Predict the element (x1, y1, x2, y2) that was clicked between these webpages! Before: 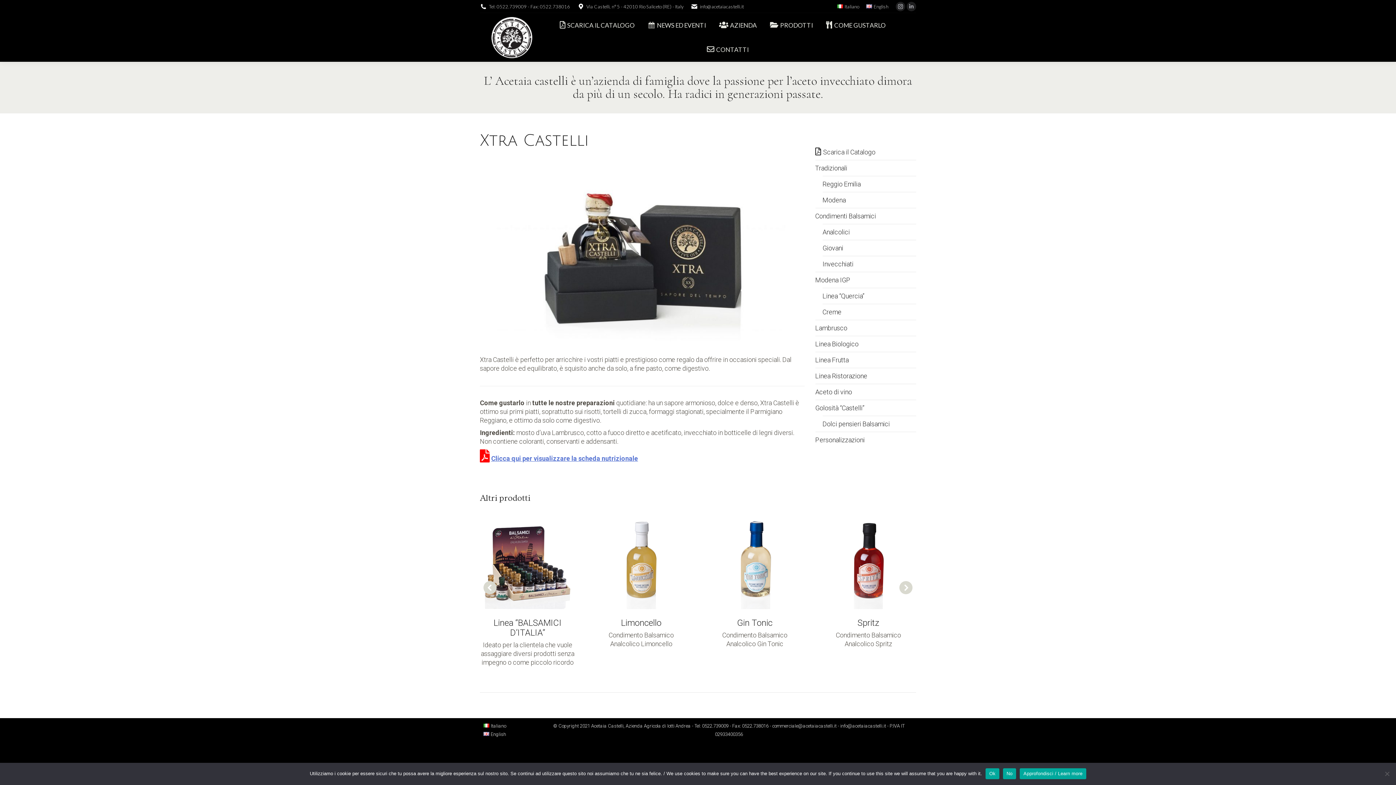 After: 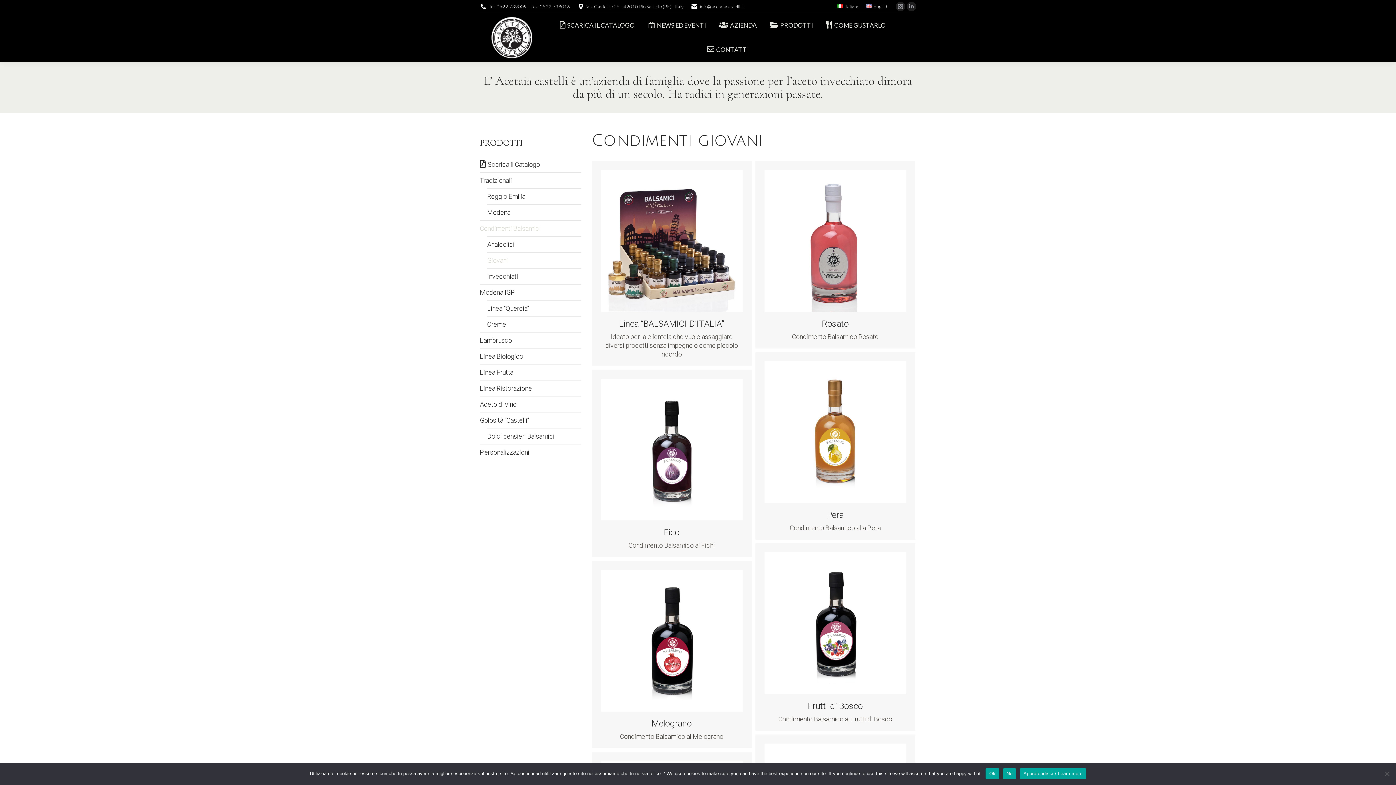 Action: label: Giovani bbox: (822, 244, 843, 252)